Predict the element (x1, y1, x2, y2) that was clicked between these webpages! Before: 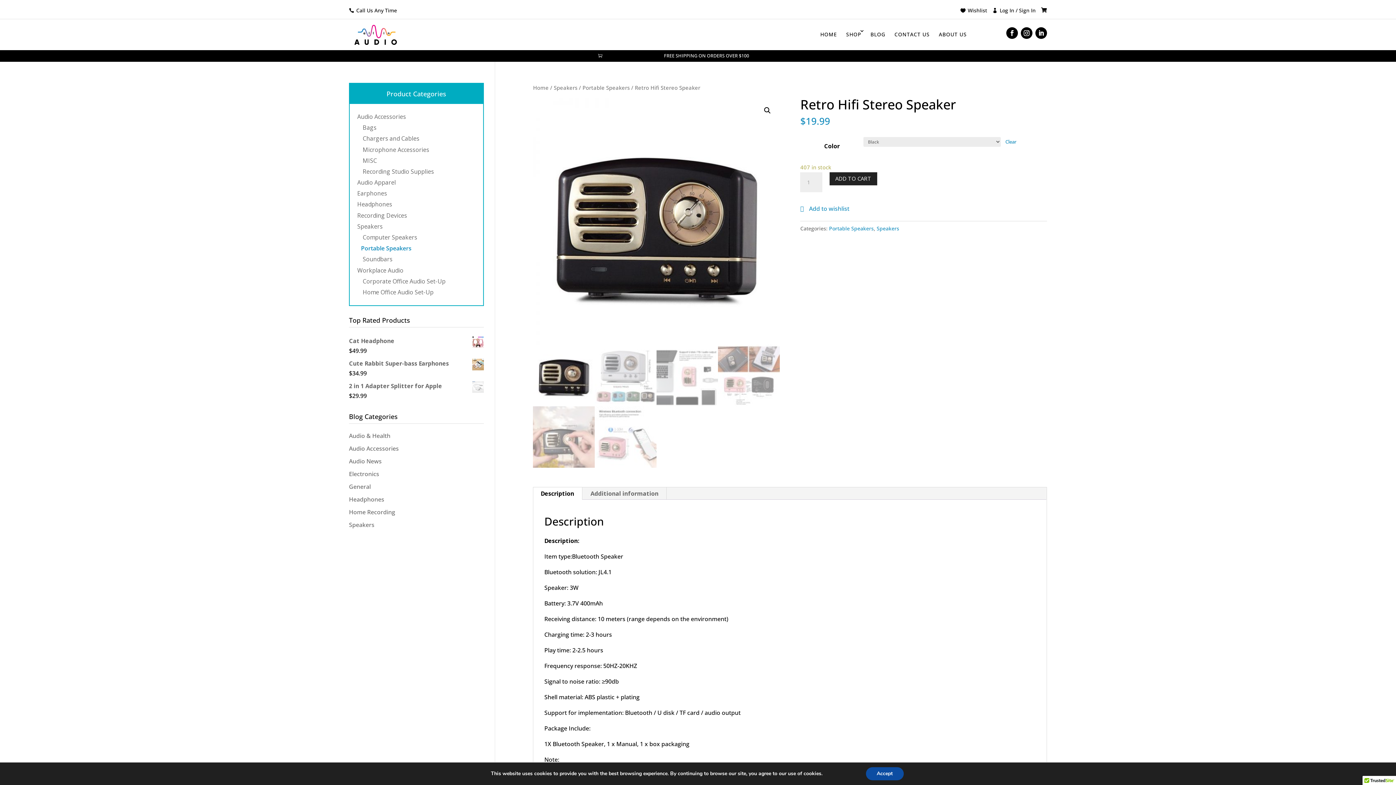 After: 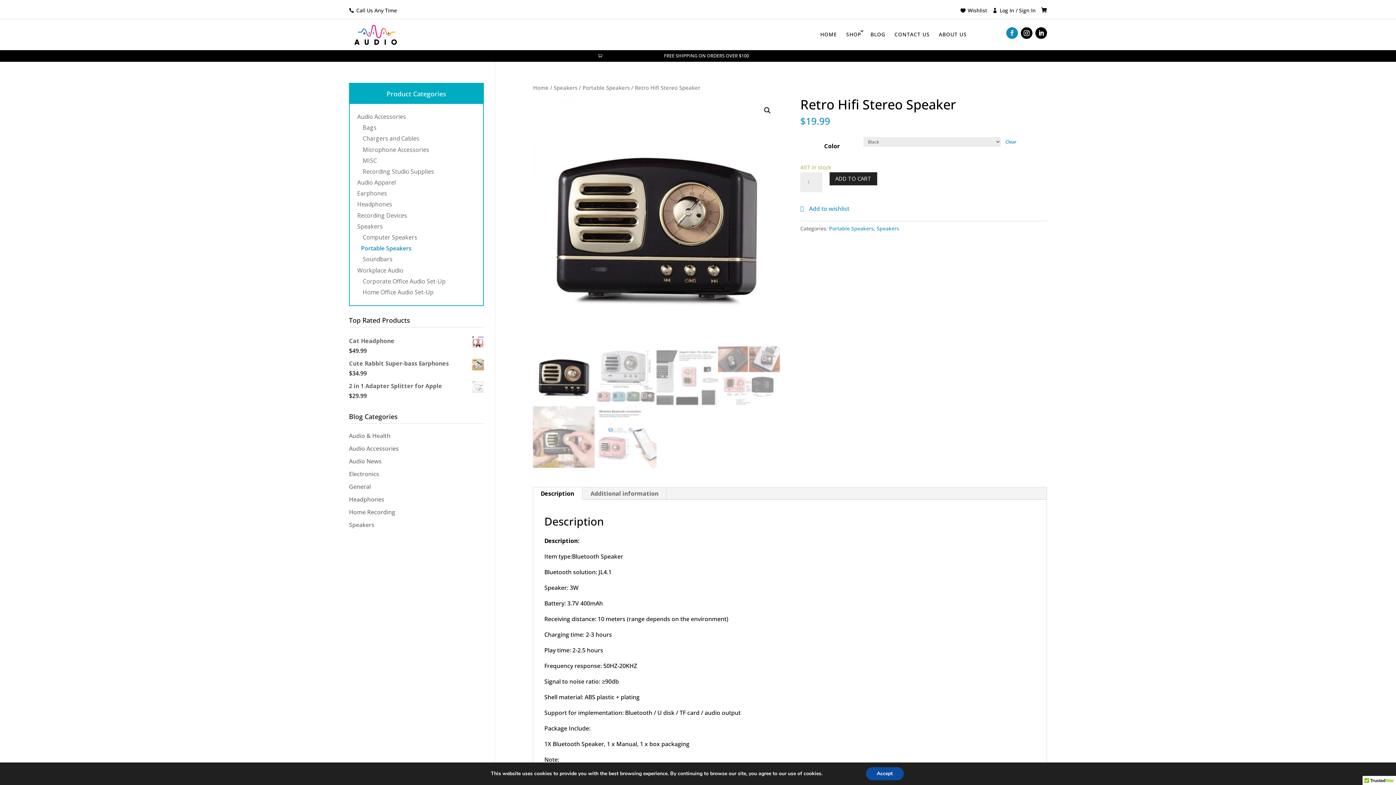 Action: bbox: (1006, 27, 1018, 39)